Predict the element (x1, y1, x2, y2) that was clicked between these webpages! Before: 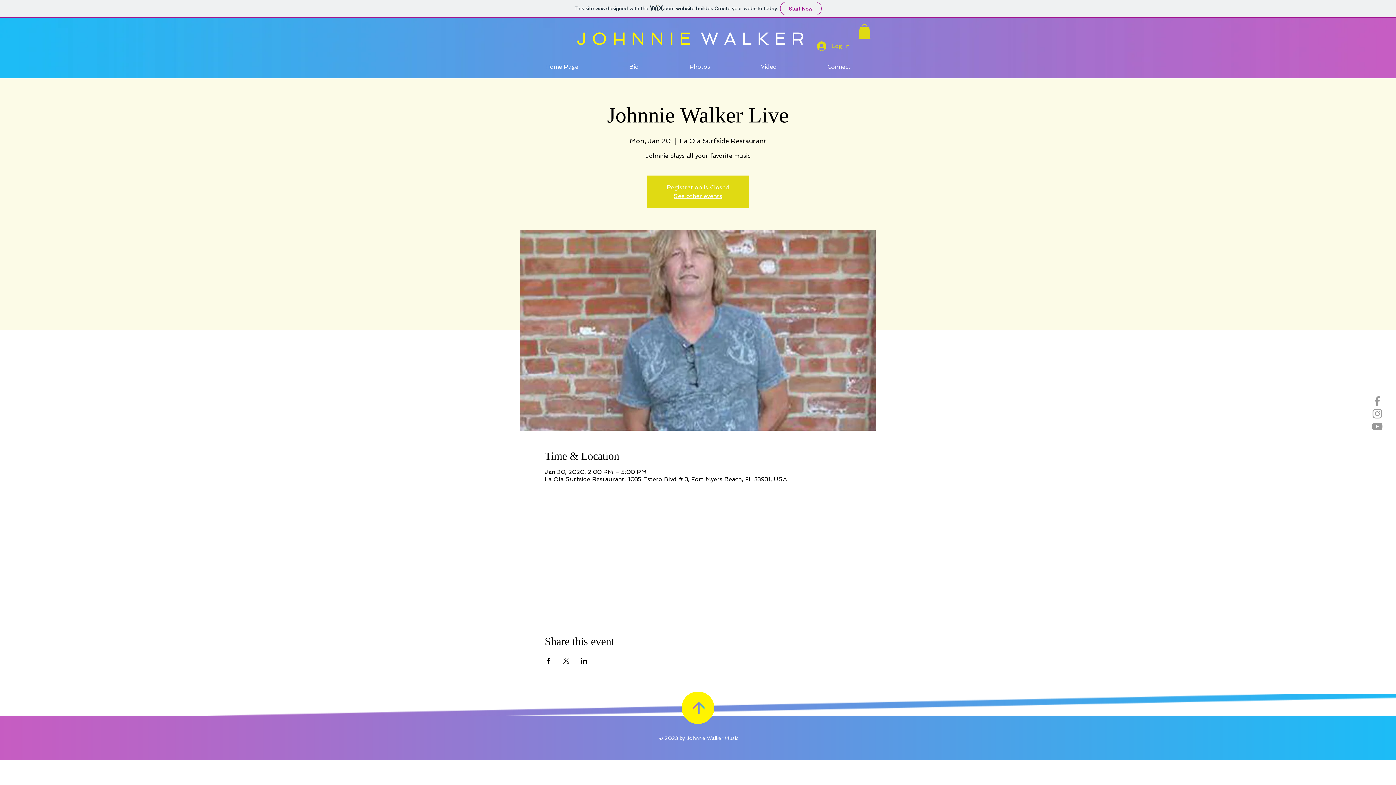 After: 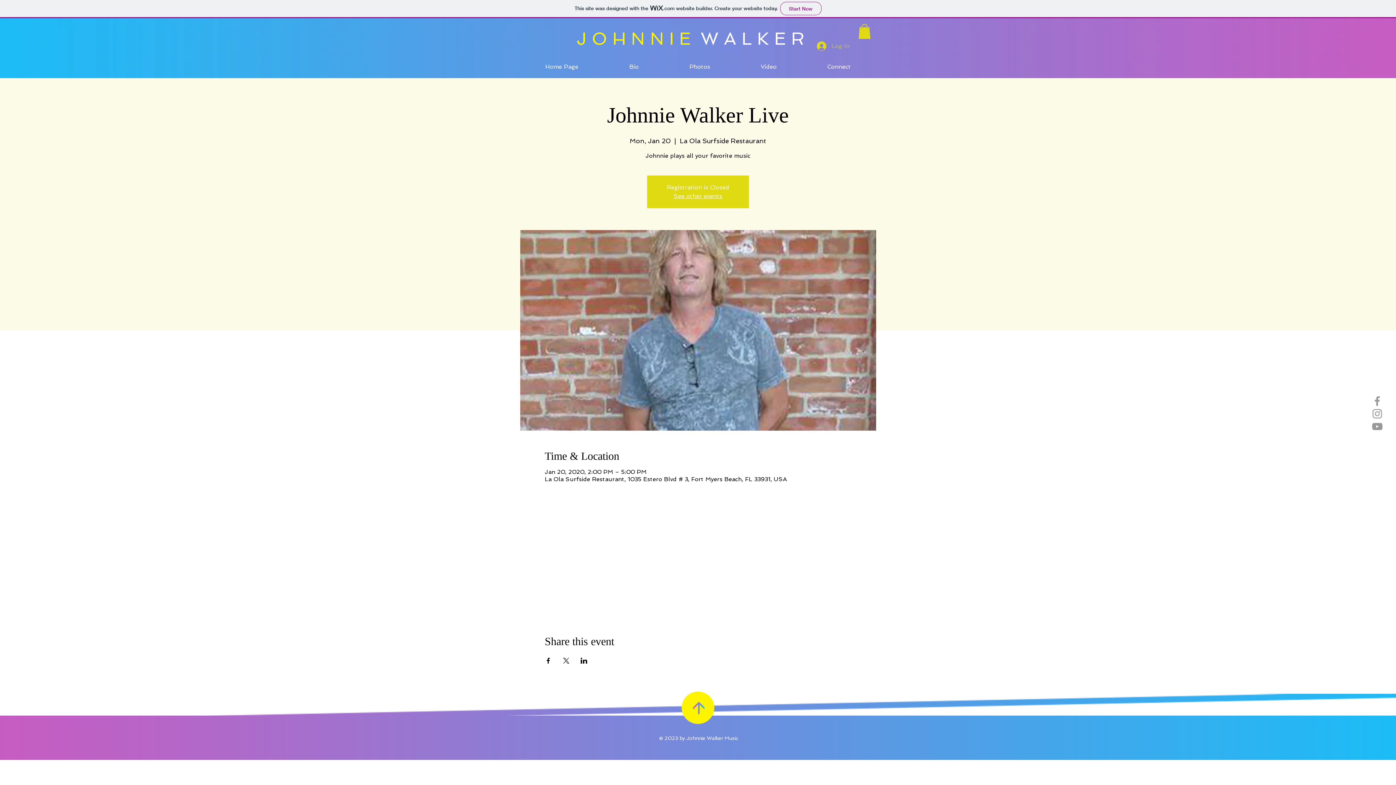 Action: bbox: (812, 39, 854, 52) label: Log In